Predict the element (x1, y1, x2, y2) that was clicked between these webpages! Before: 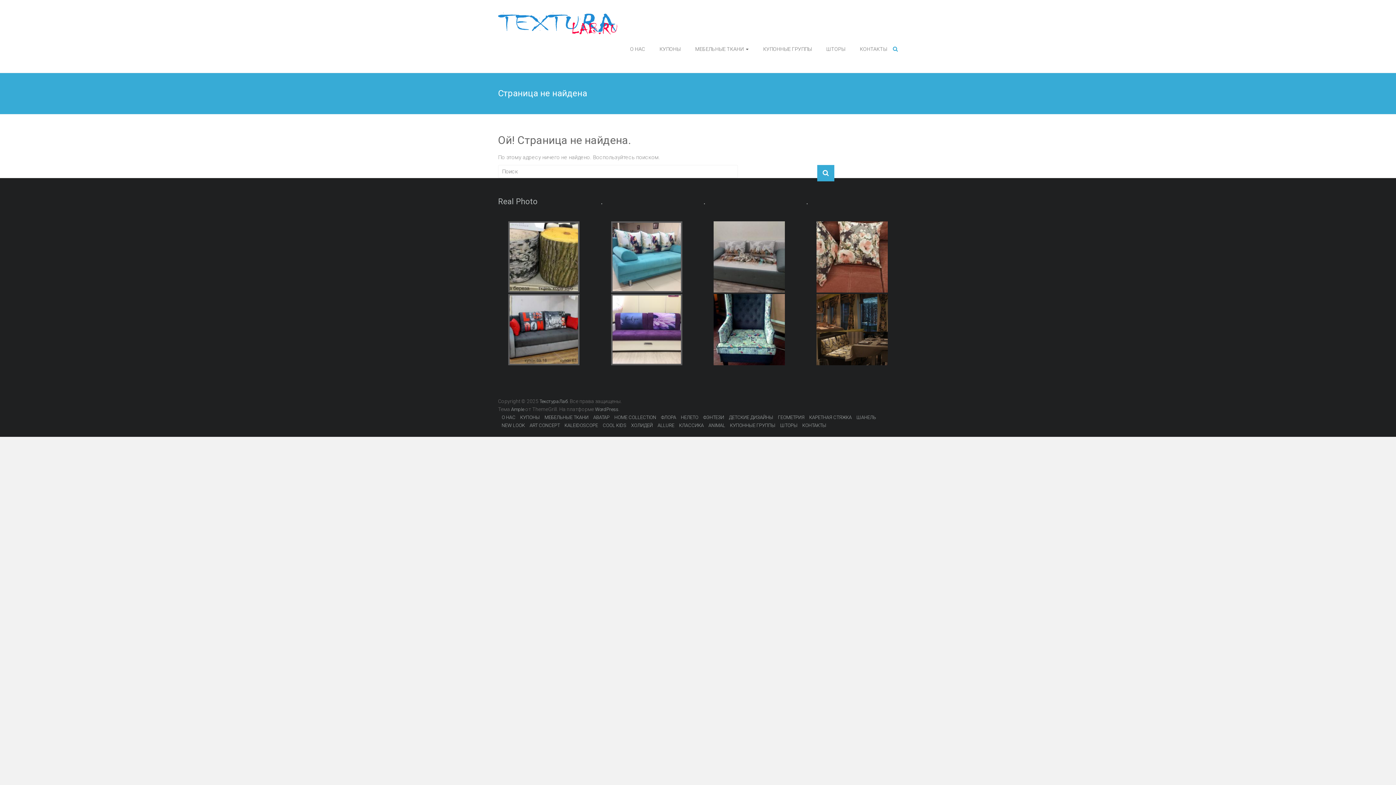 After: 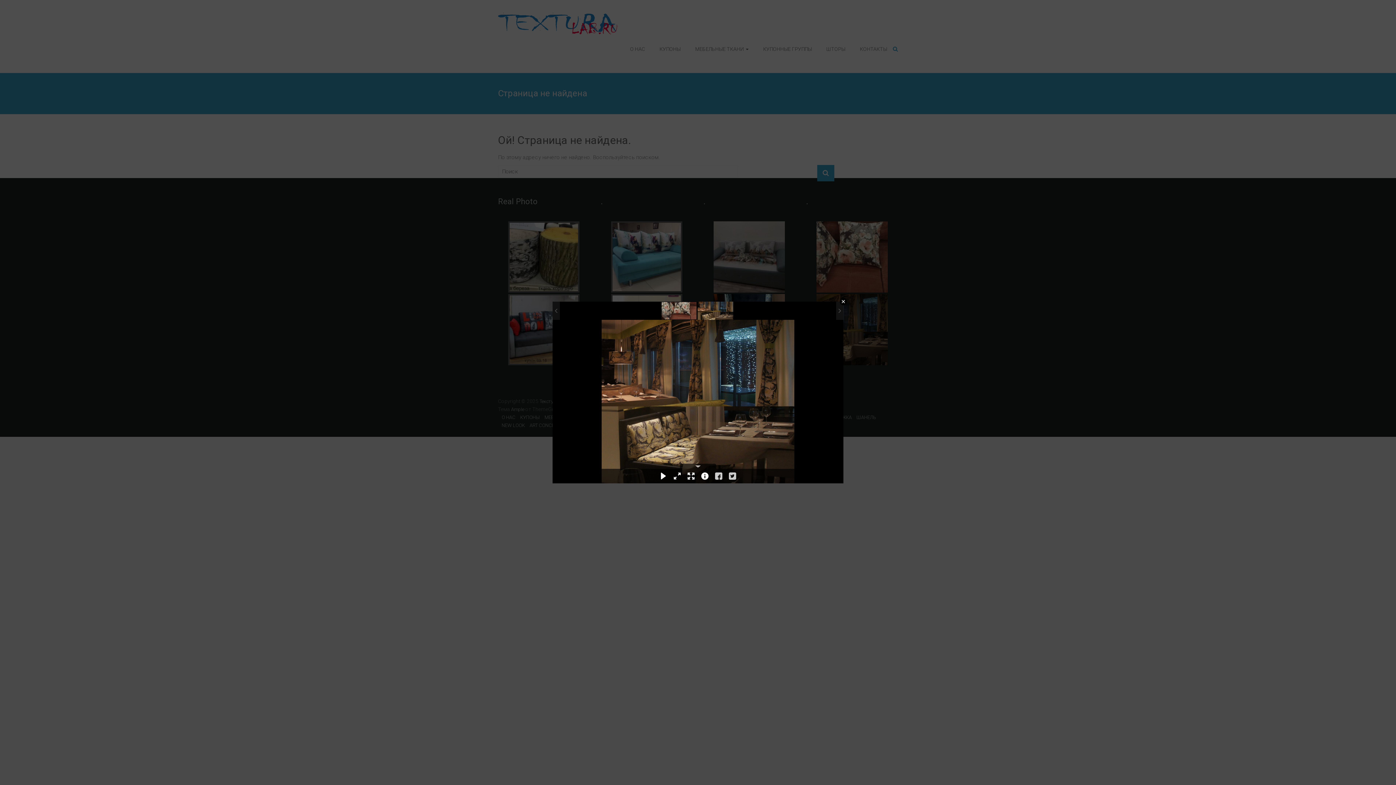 Action: bbox: (816, 294, 887, 365)